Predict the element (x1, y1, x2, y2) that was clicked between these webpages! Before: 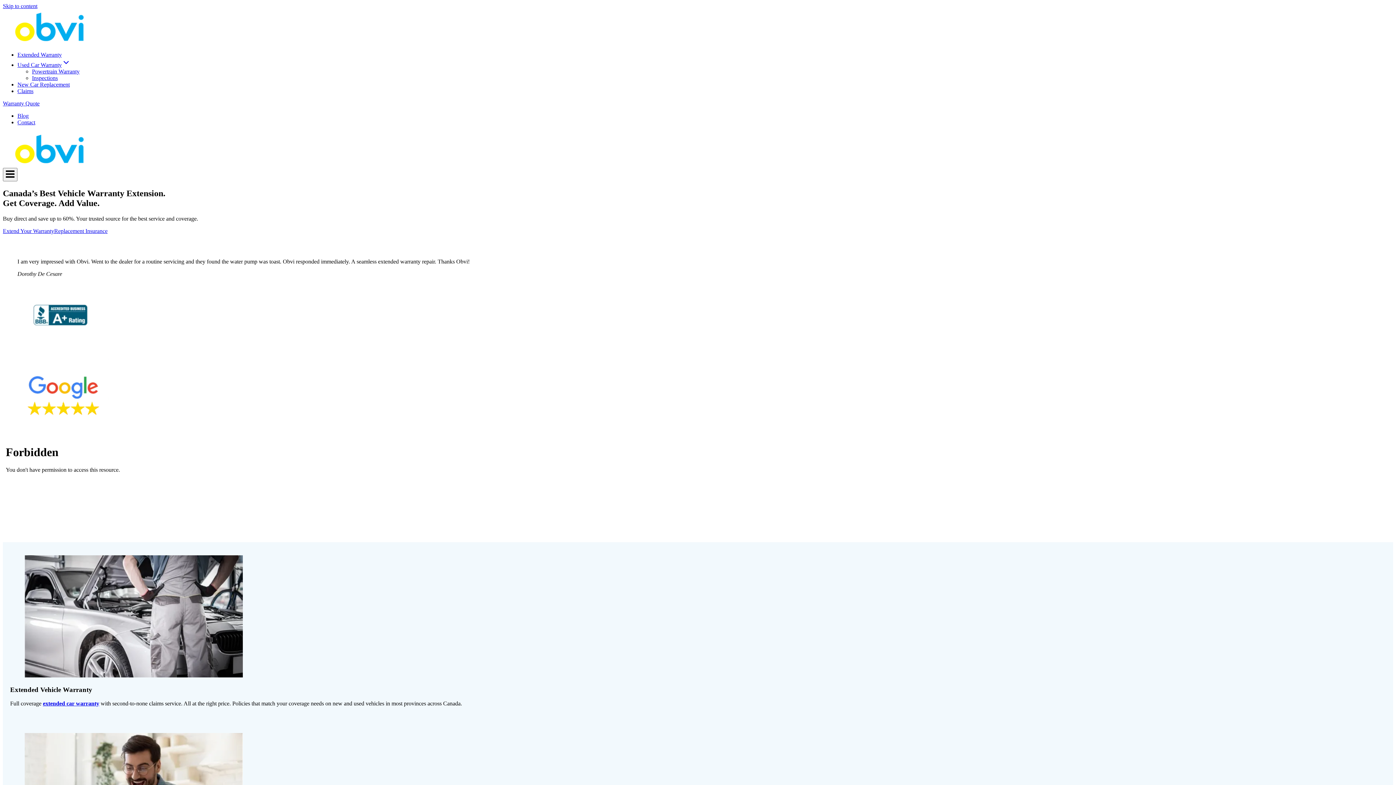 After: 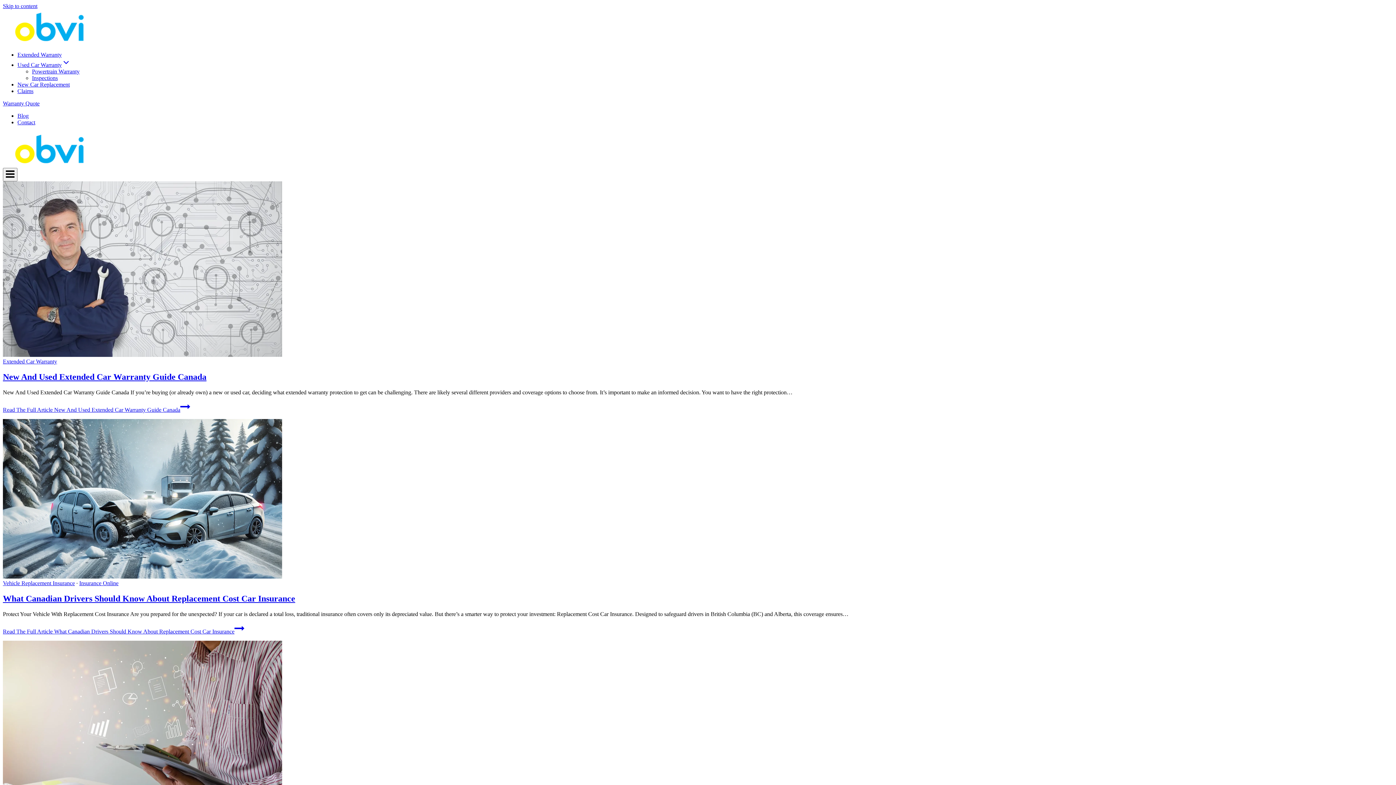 Action: label: Blog bbox: (17, 112, 28, 118)